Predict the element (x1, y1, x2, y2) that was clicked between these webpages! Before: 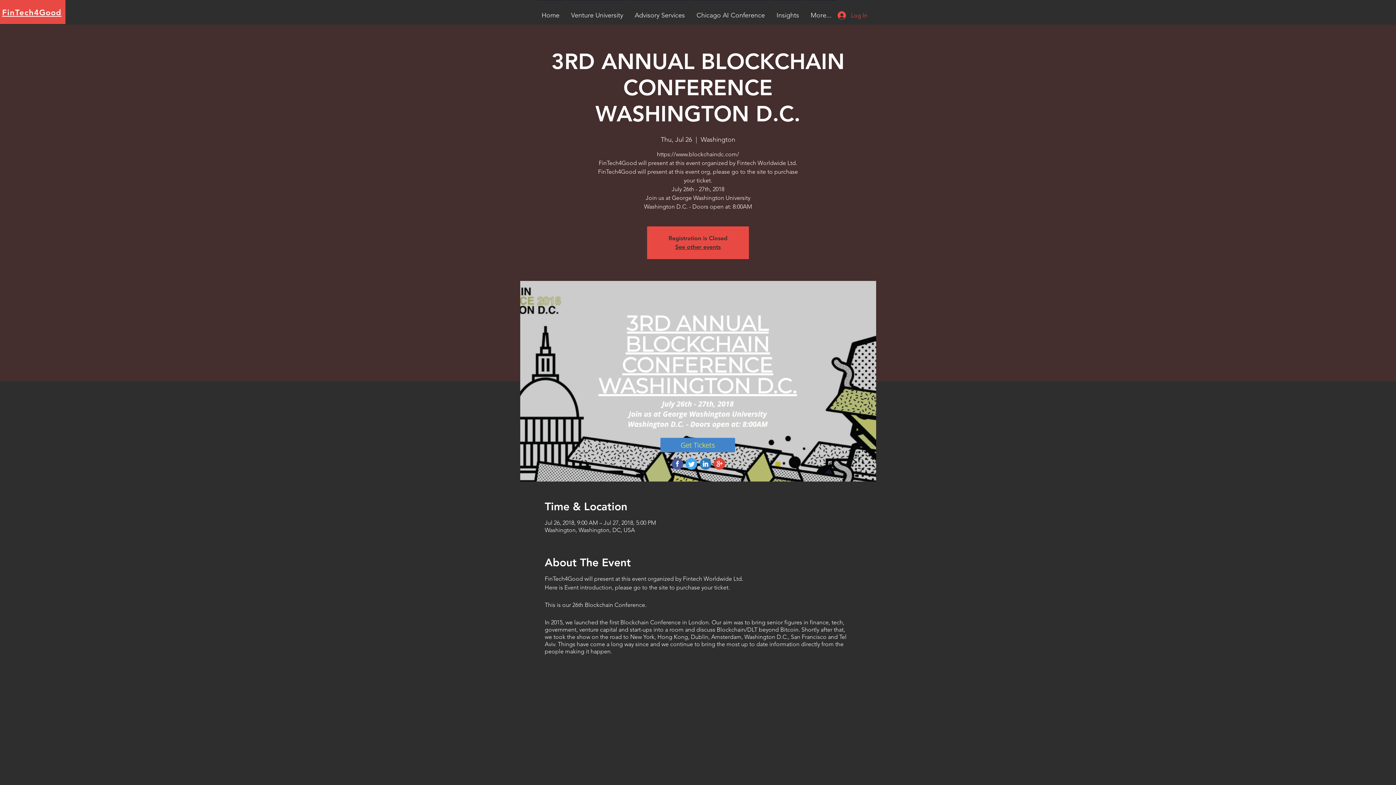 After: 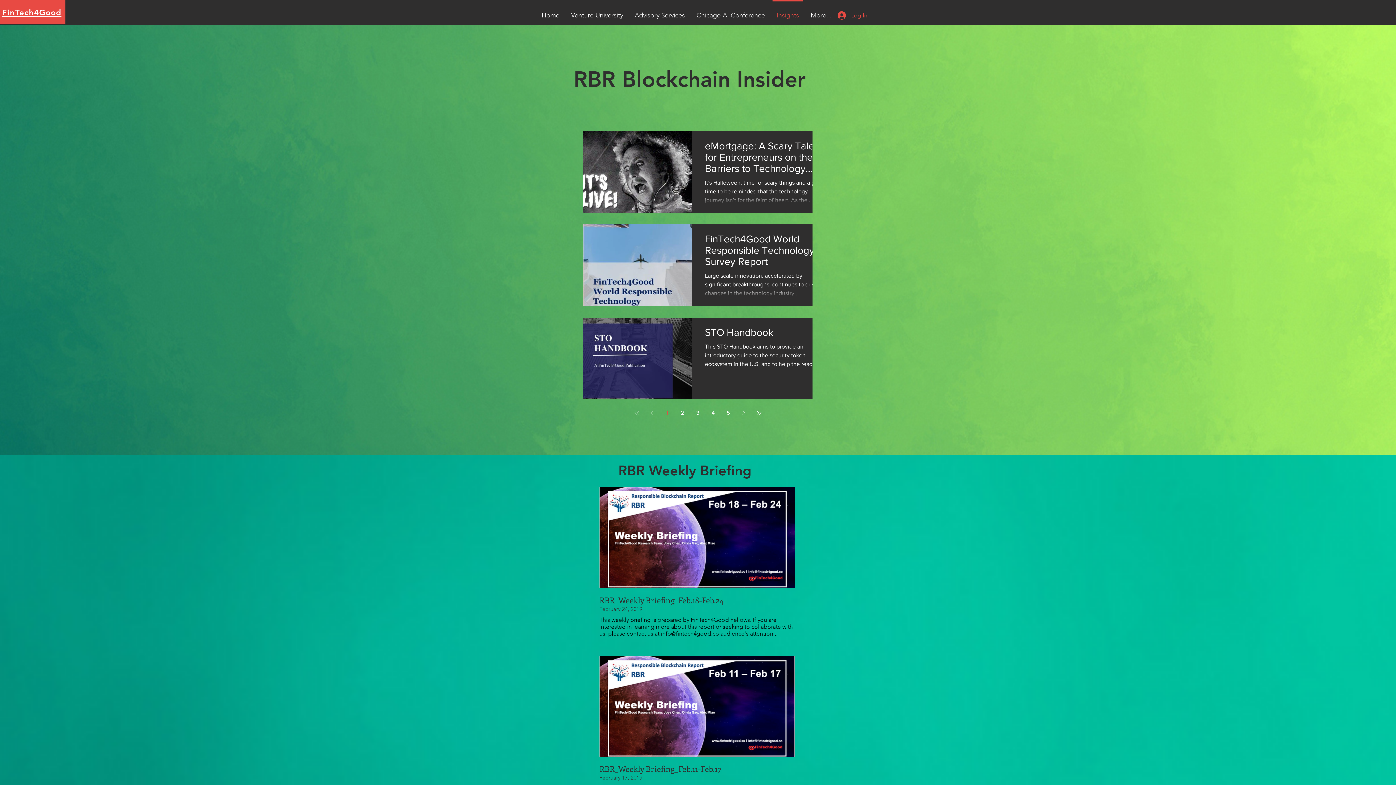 Action: label: Insights bbox: (770, 0, 805, 24)